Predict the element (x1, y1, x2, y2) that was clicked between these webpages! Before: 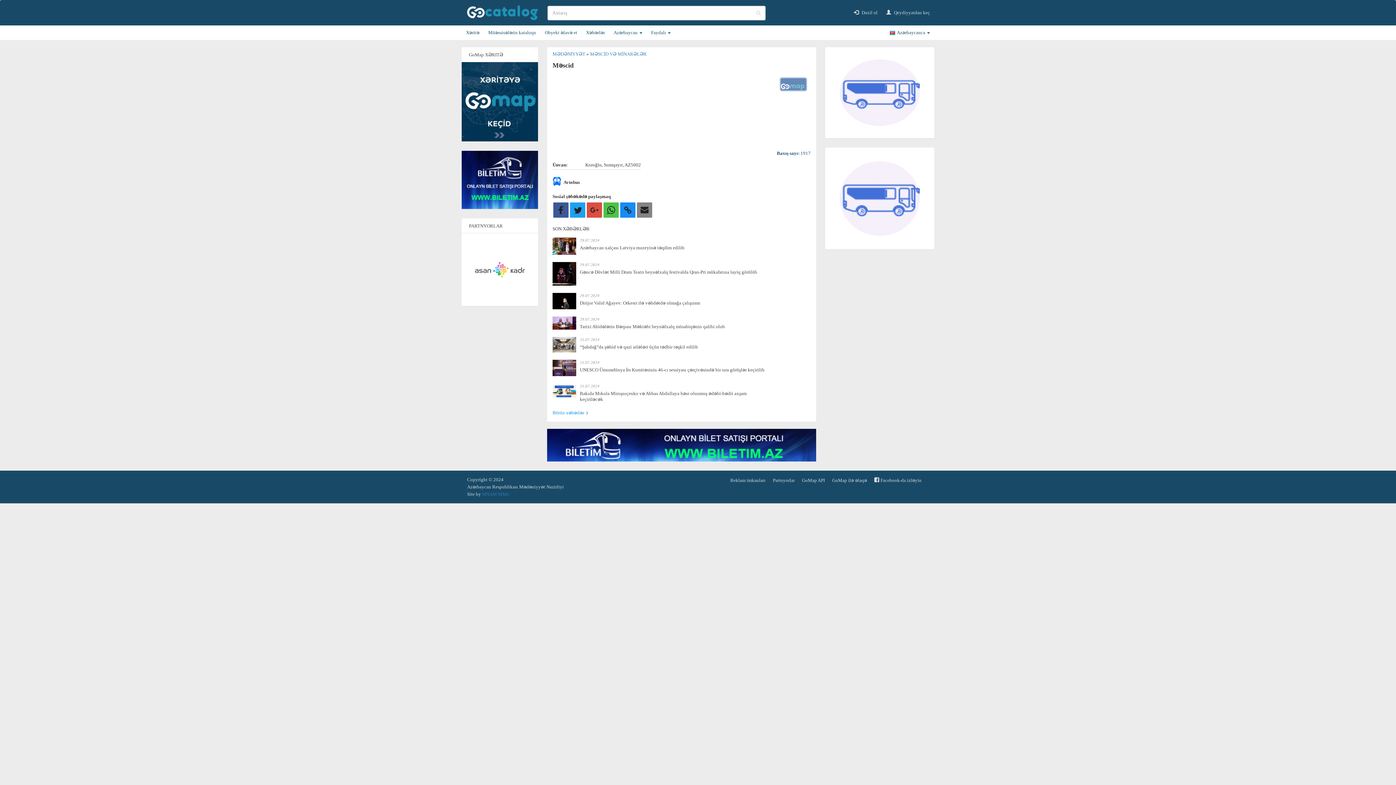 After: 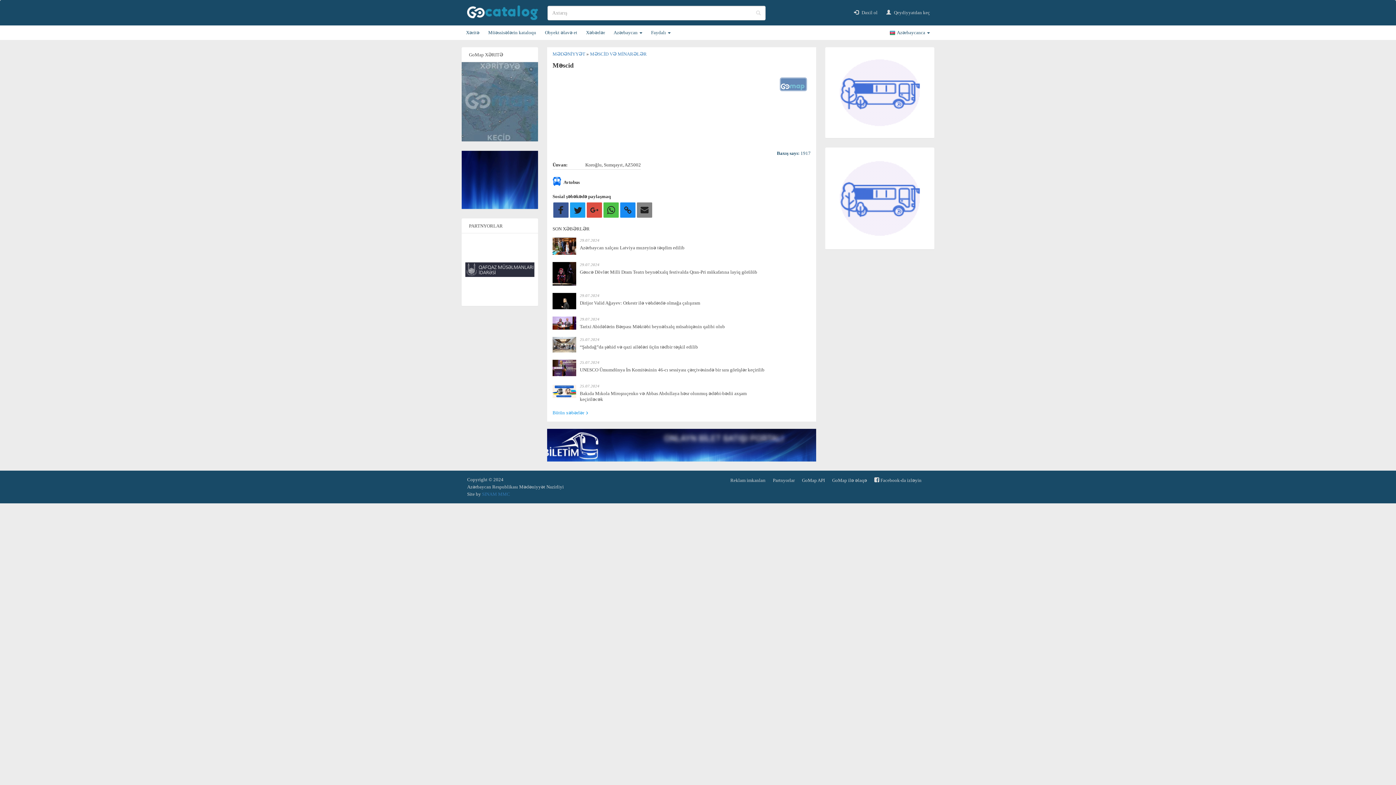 Action: bbox: (552, 360, 576, 376)